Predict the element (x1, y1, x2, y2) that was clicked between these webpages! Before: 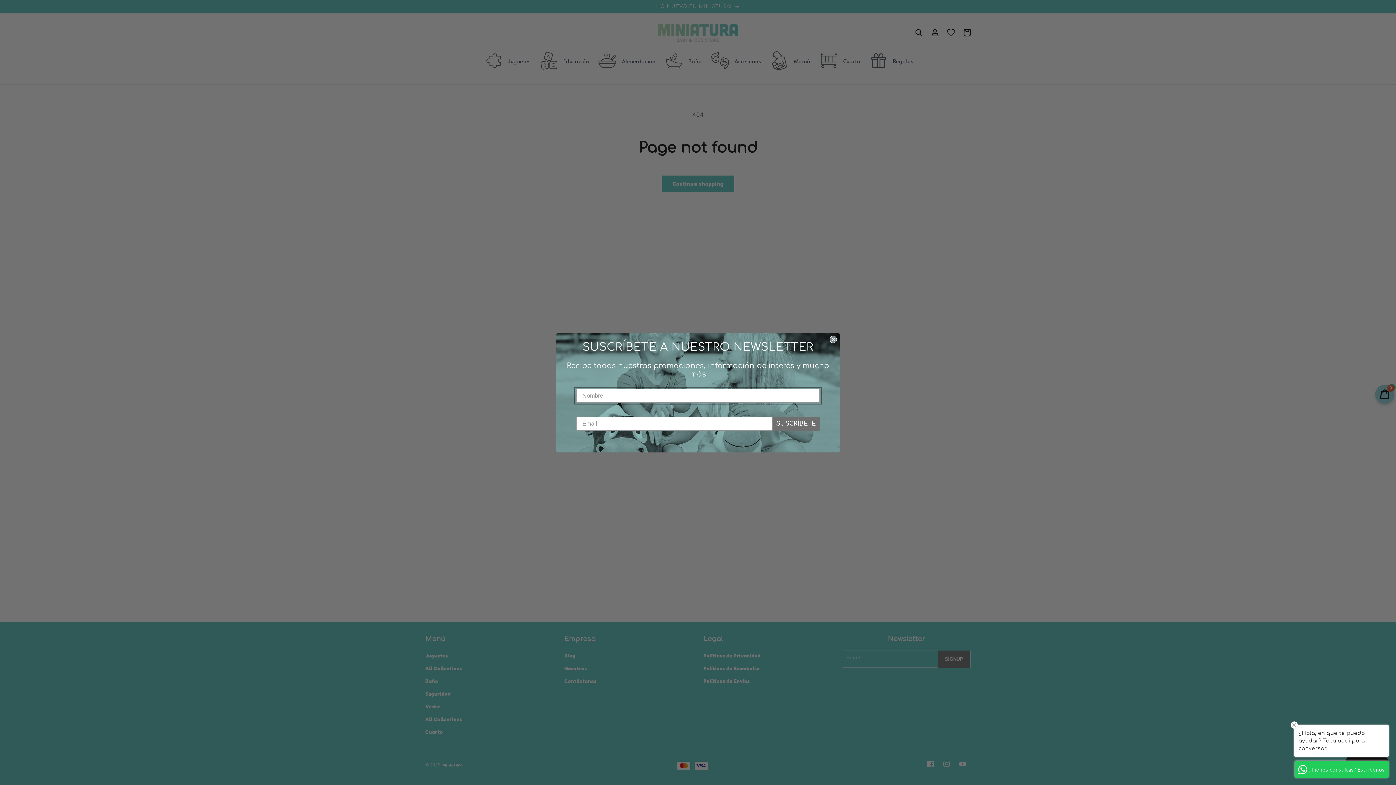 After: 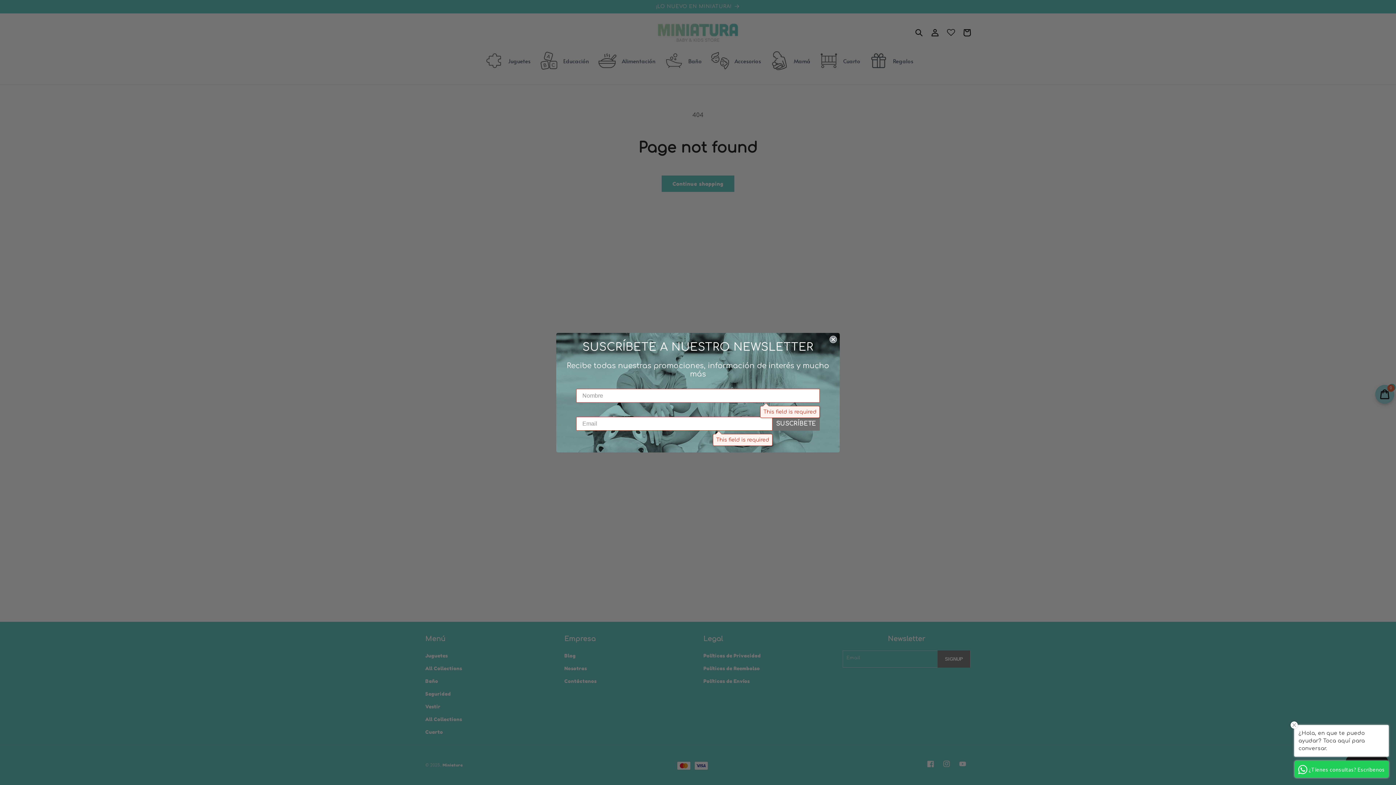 Action: label: SUSCRÍBETE bbox: (772, 416, 820, 430)